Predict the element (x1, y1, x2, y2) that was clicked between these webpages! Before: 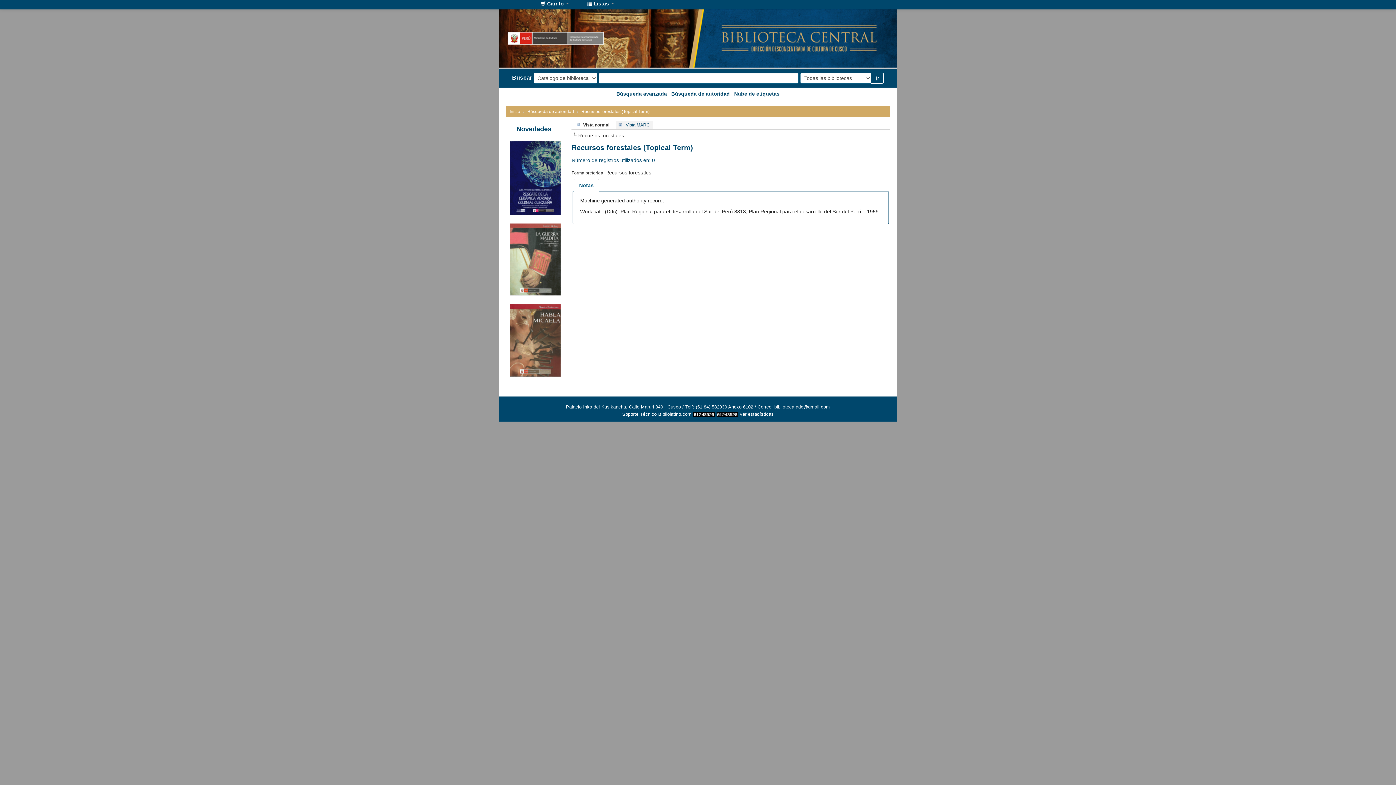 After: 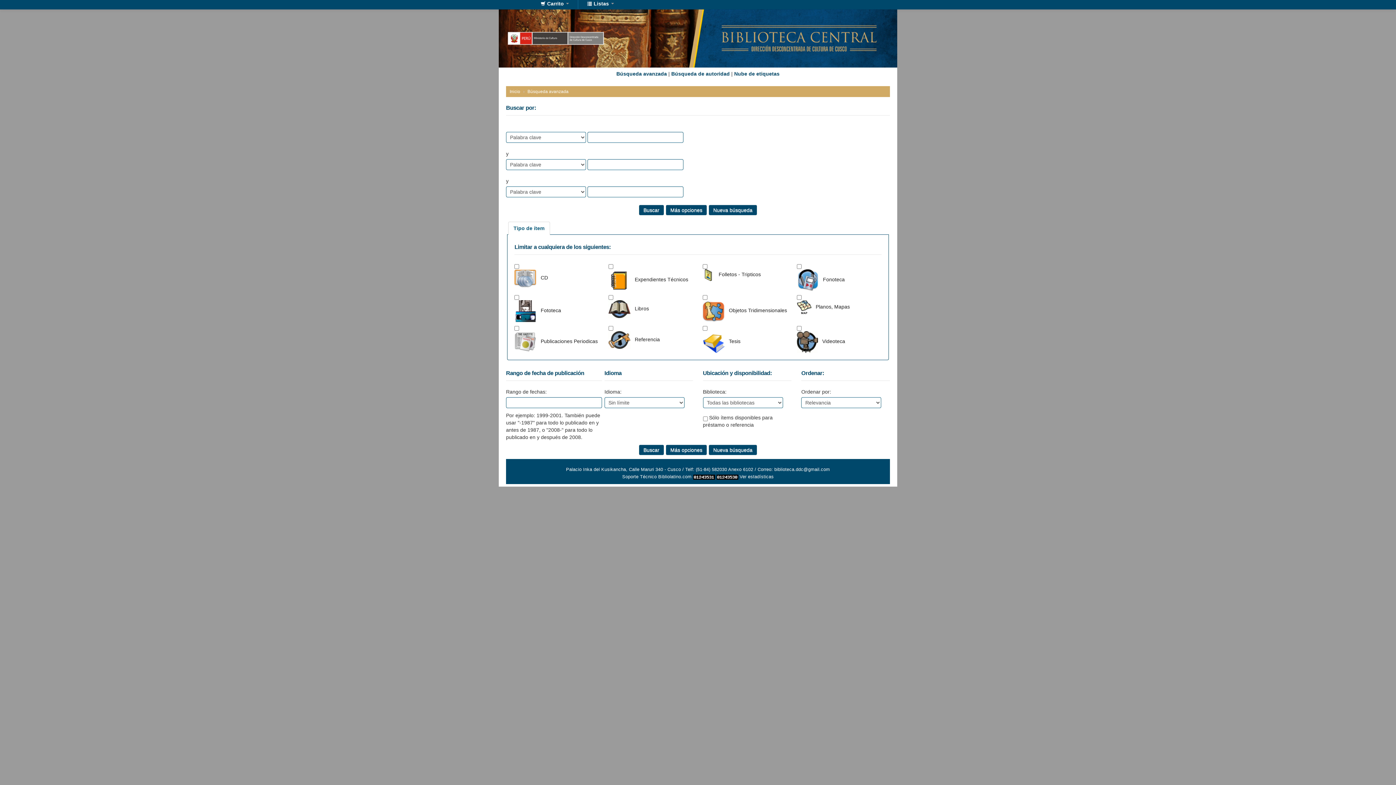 Action: bbox: (871, 72, 884, 83) label: Ir